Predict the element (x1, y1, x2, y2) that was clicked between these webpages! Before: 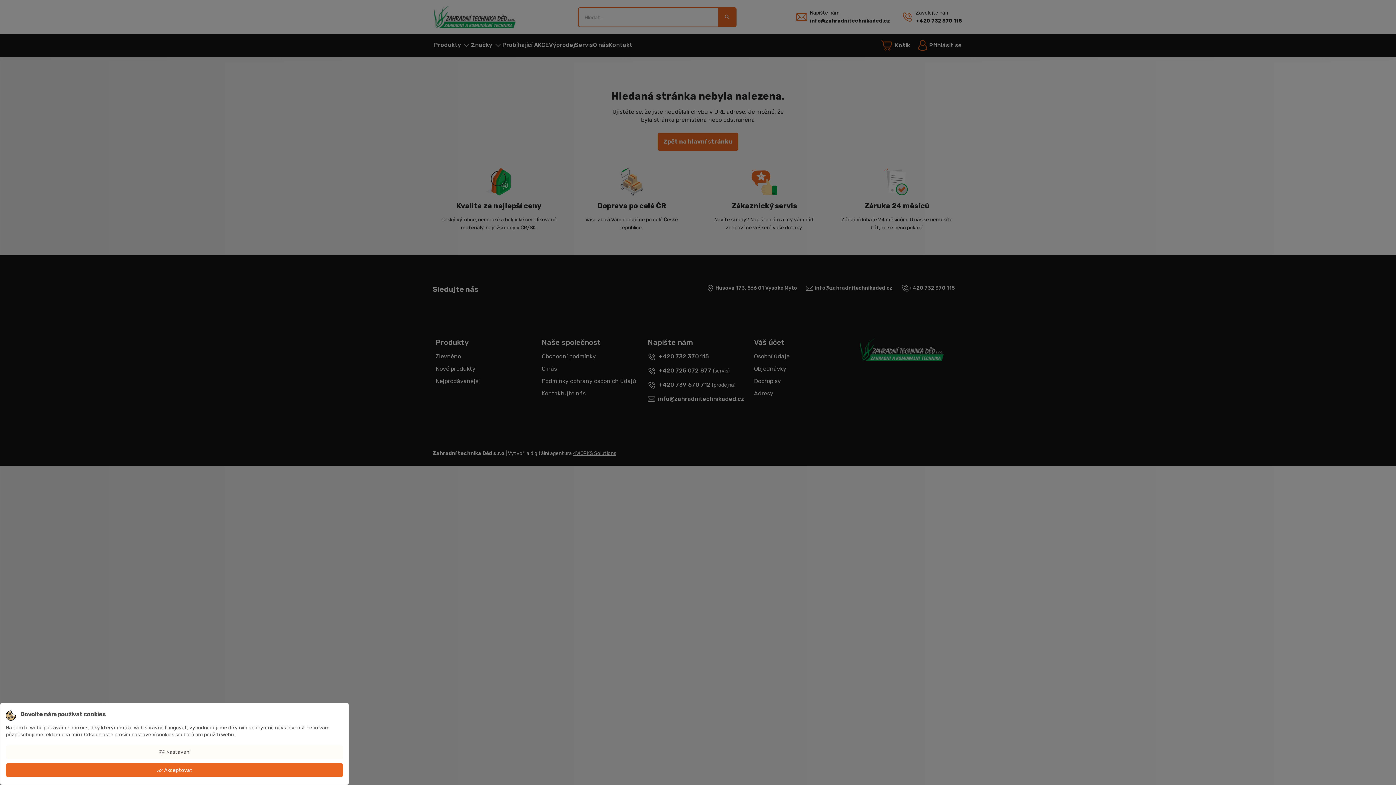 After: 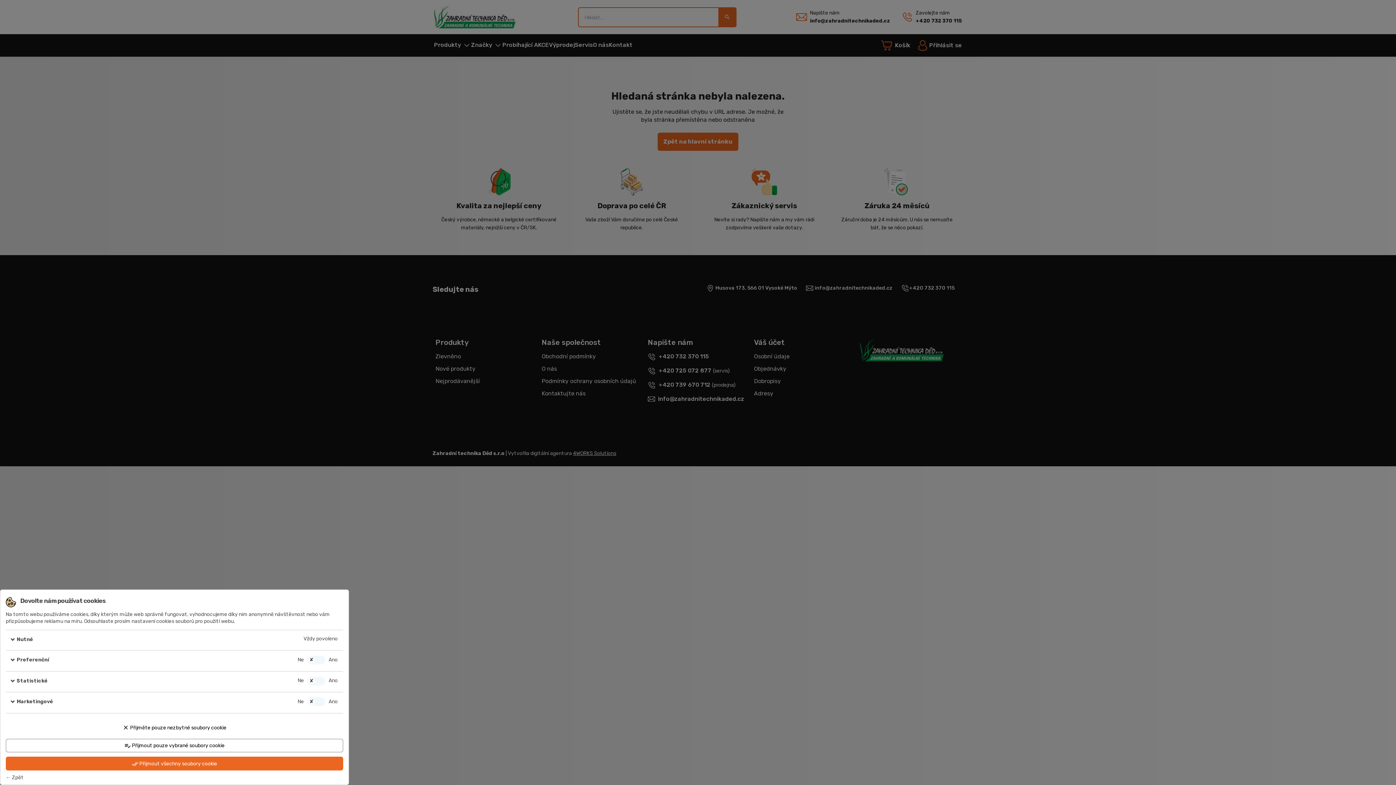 Action: label: tune Nastavení bbox: (5, 745, 343, 759)